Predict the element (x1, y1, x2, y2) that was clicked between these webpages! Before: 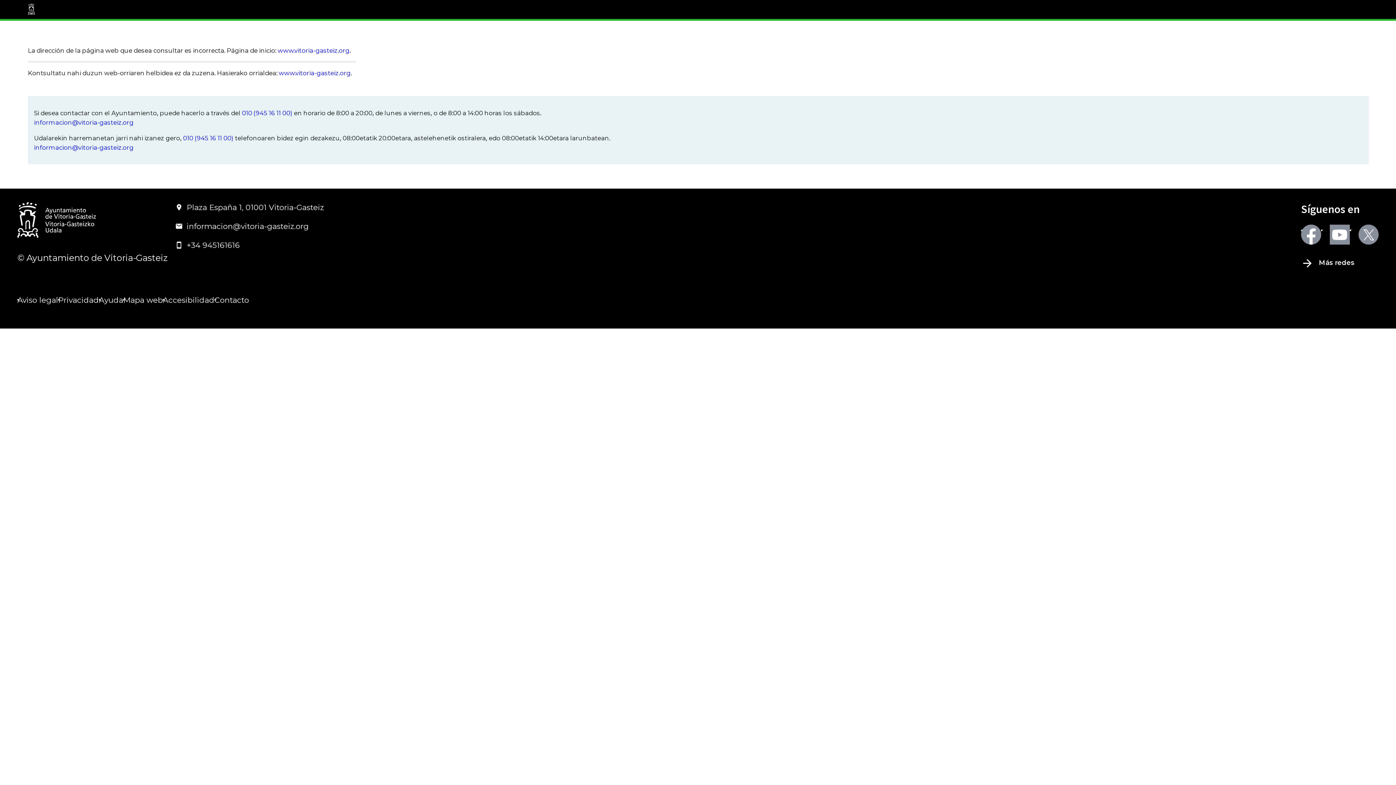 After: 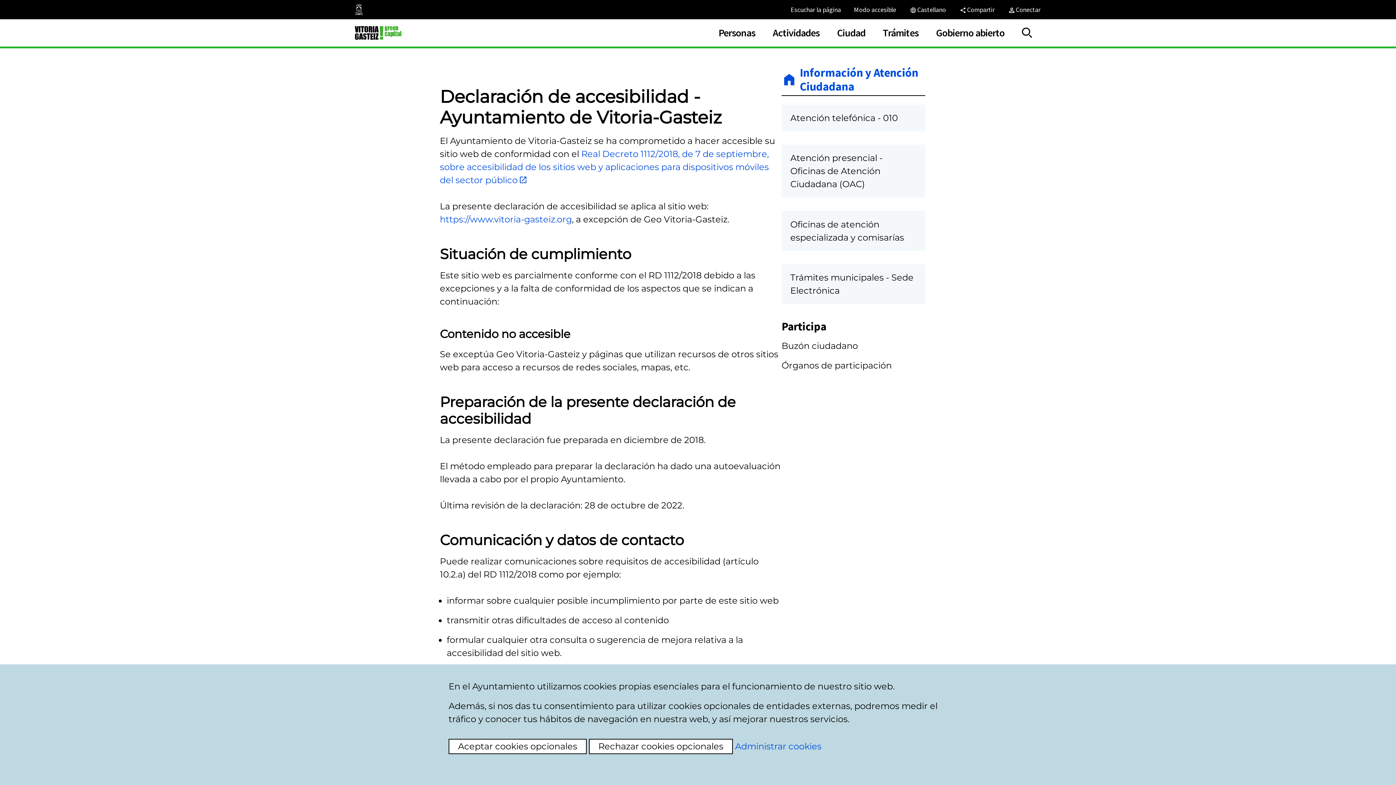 Action: label: Accesibilidad bbox: (162, 295, 214, 304)